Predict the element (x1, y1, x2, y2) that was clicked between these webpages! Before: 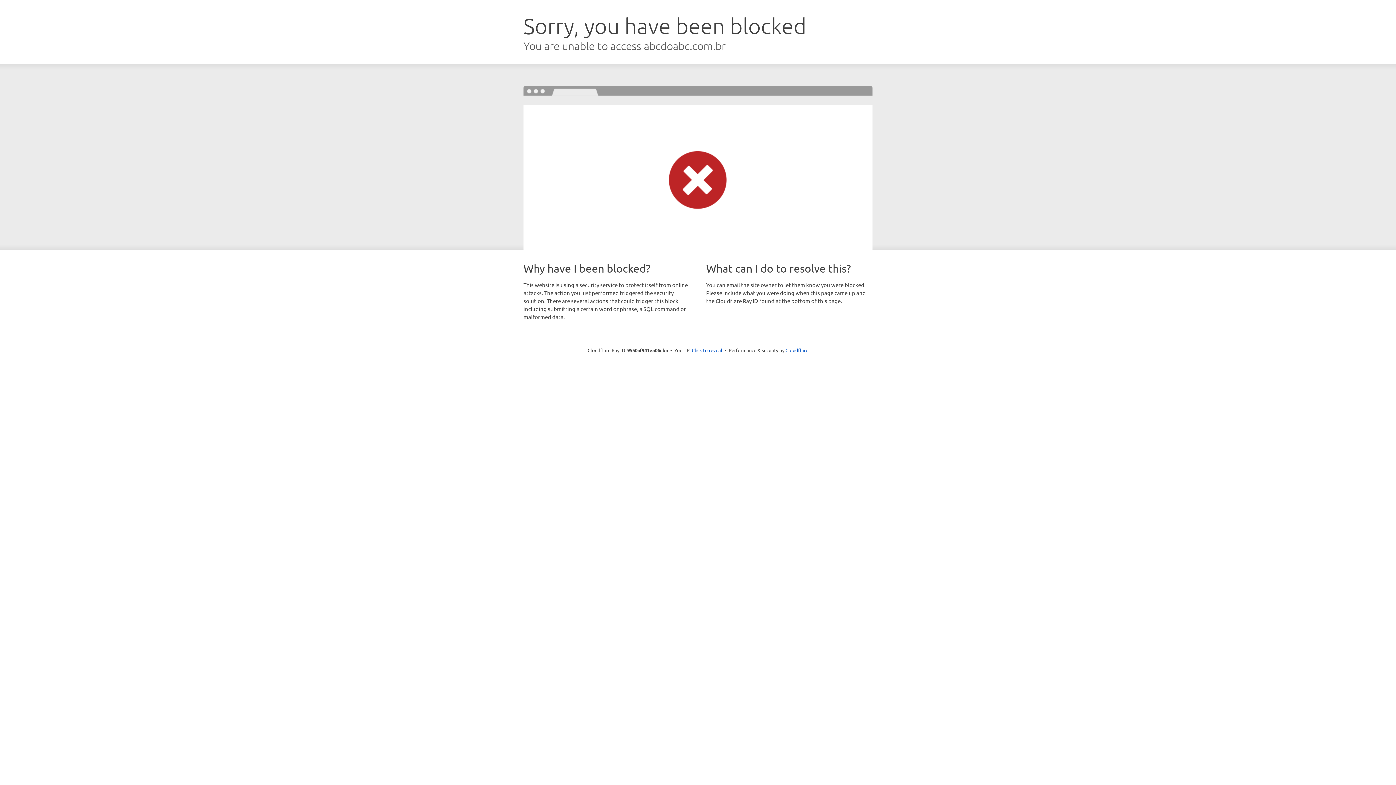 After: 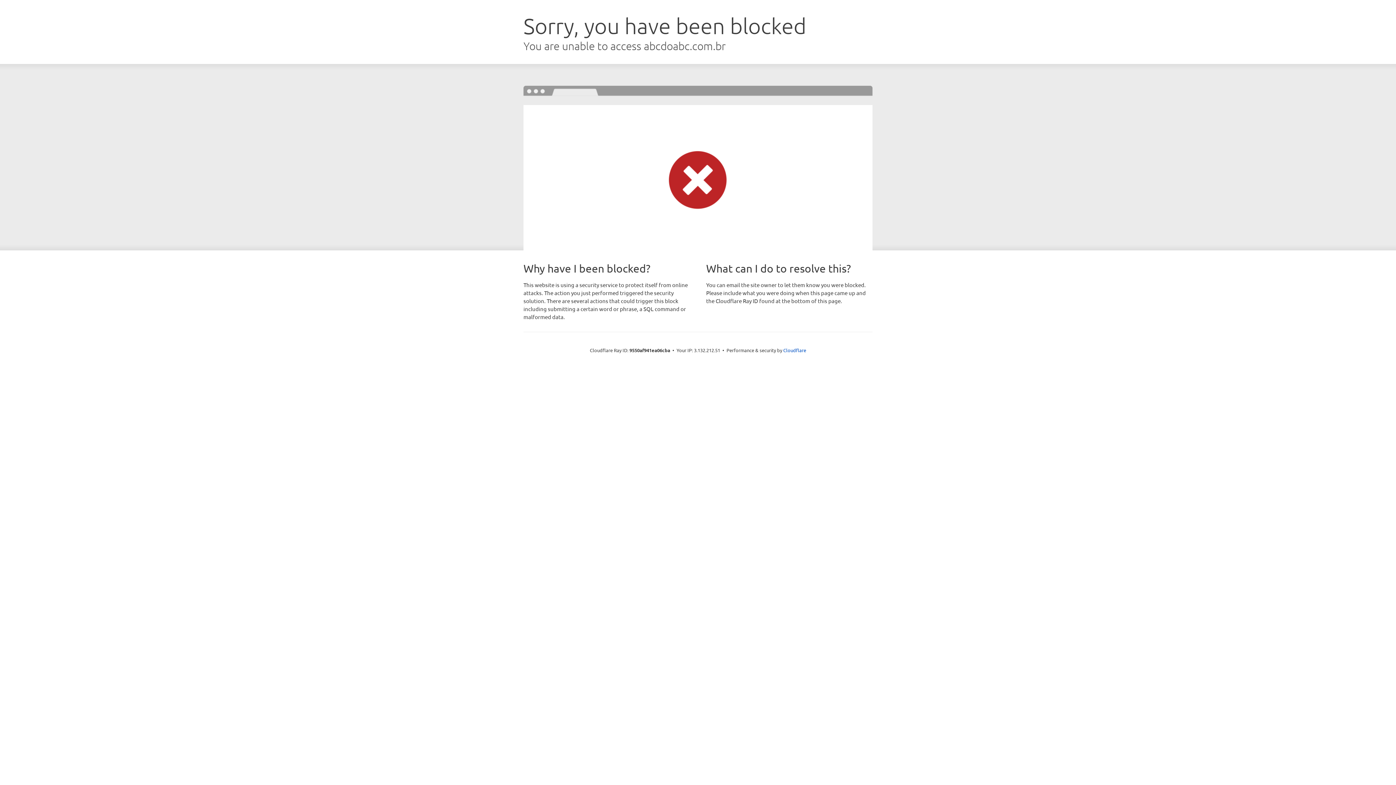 Action: bbox: (692, 346, 722, 353) label: Click to reveal